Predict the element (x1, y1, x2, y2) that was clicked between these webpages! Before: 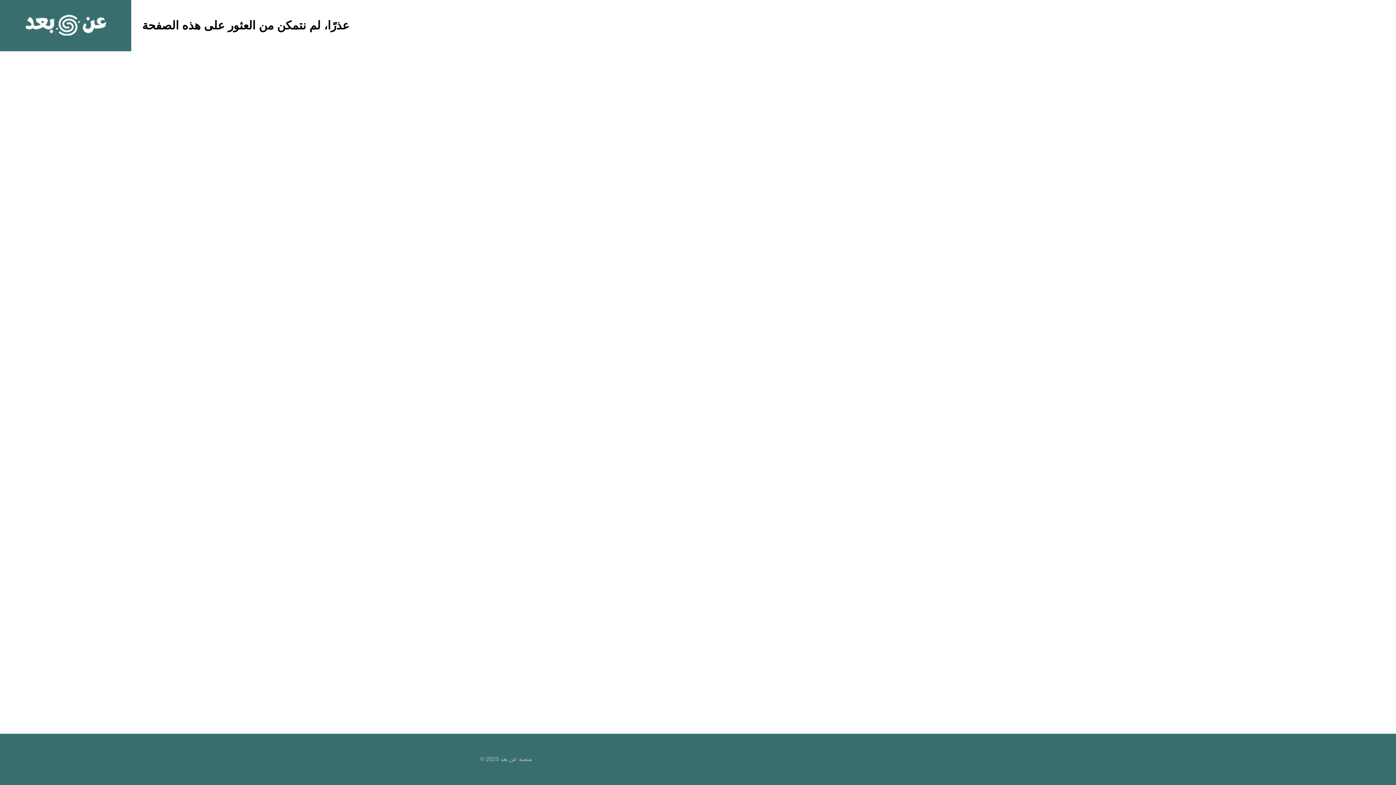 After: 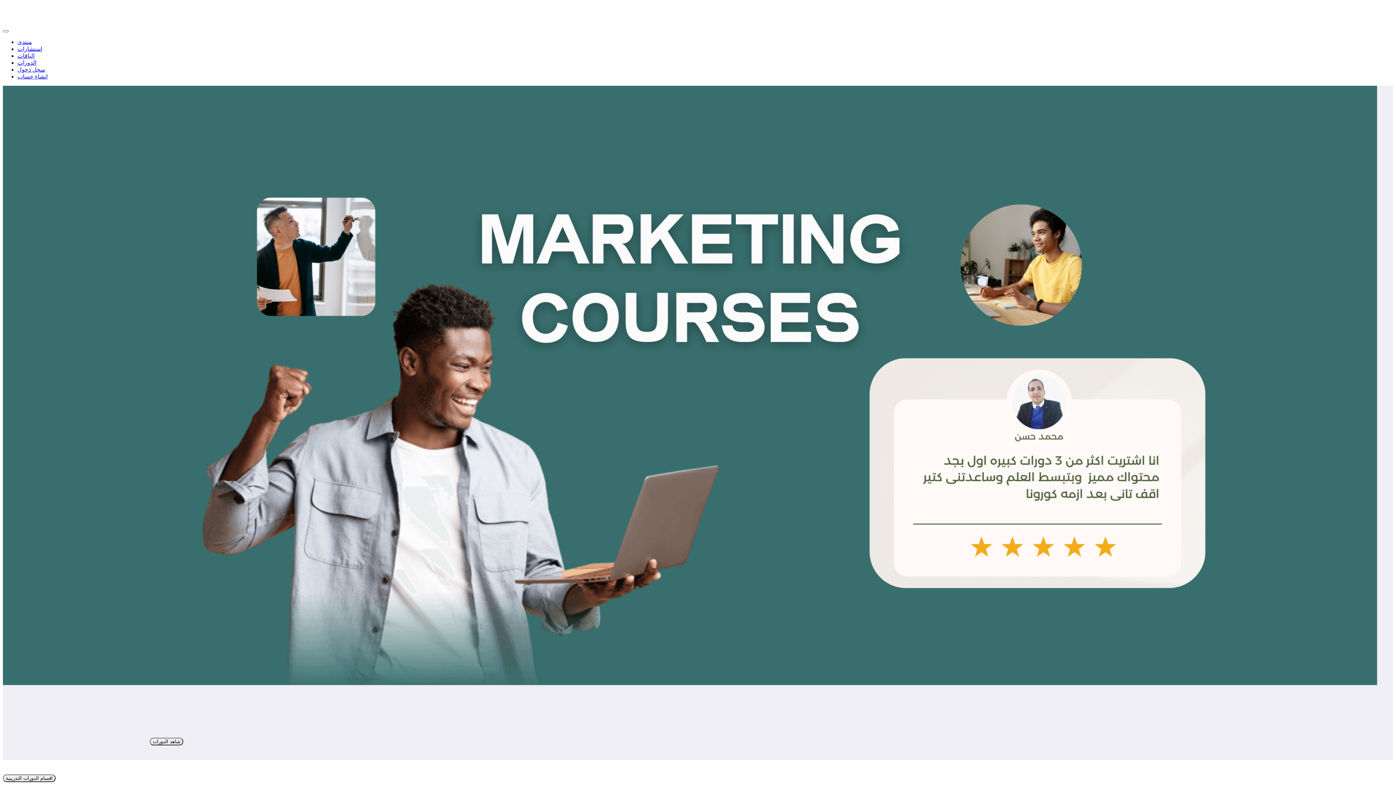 Action: bbox: (23, 13, 108, 37)